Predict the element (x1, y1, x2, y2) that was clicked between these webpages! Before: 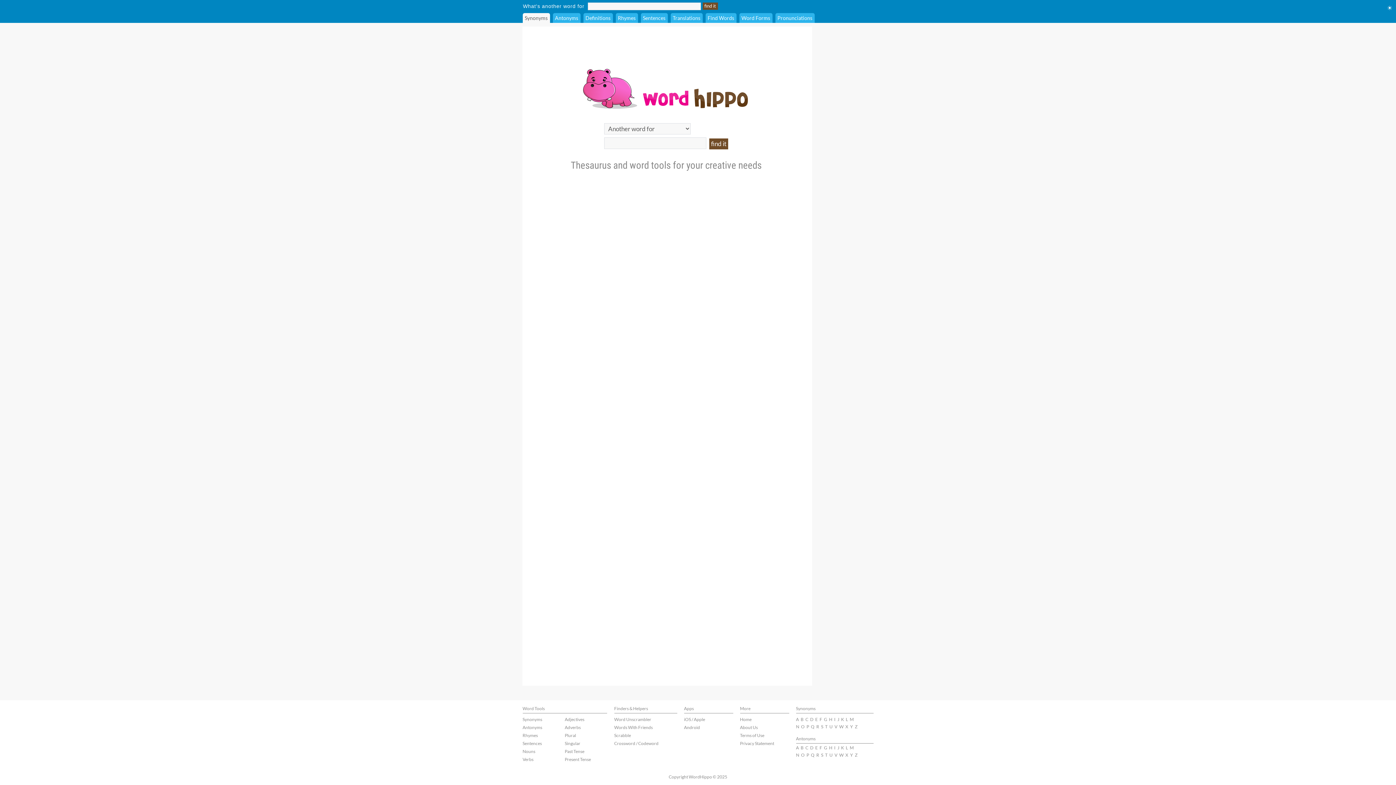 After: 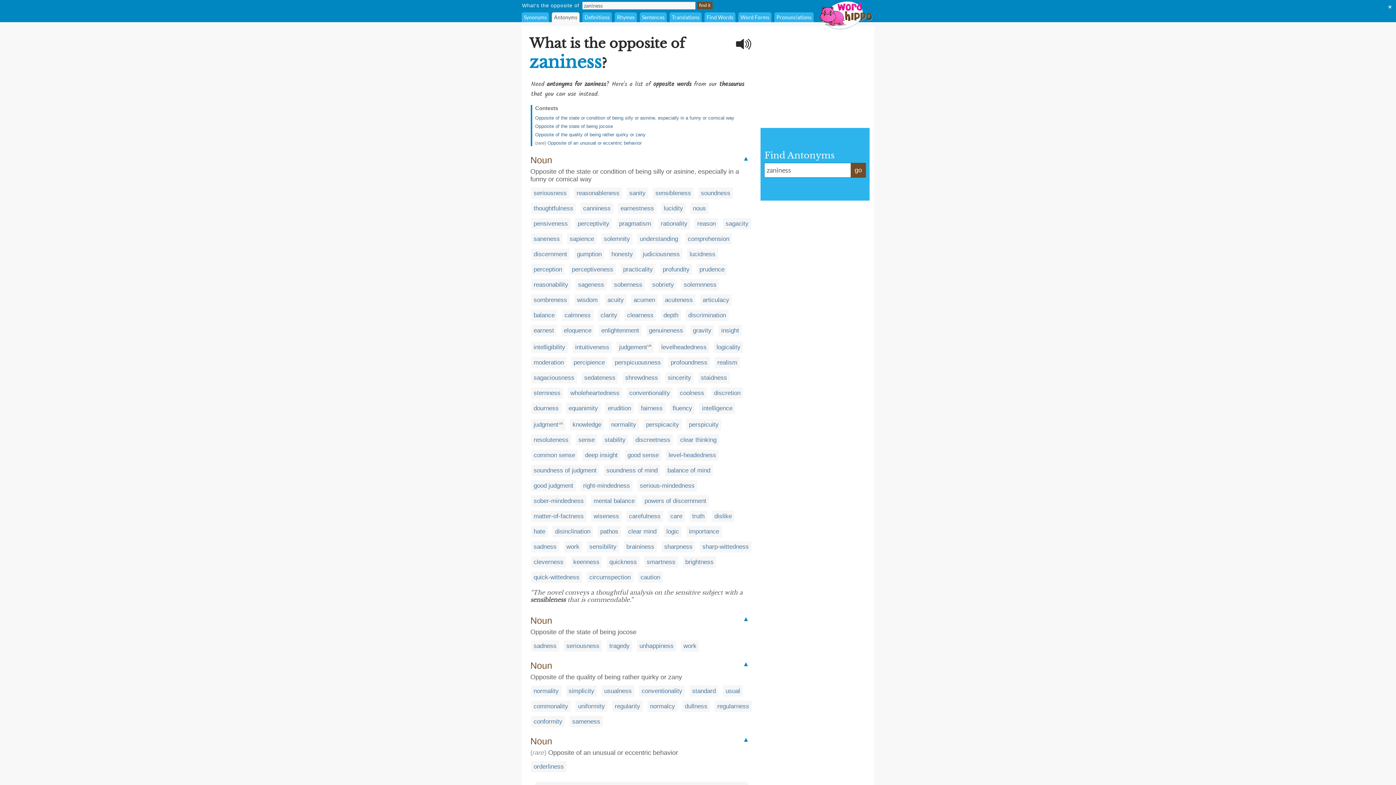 Action: bbox: (855, 752, 857, 758) label: Z